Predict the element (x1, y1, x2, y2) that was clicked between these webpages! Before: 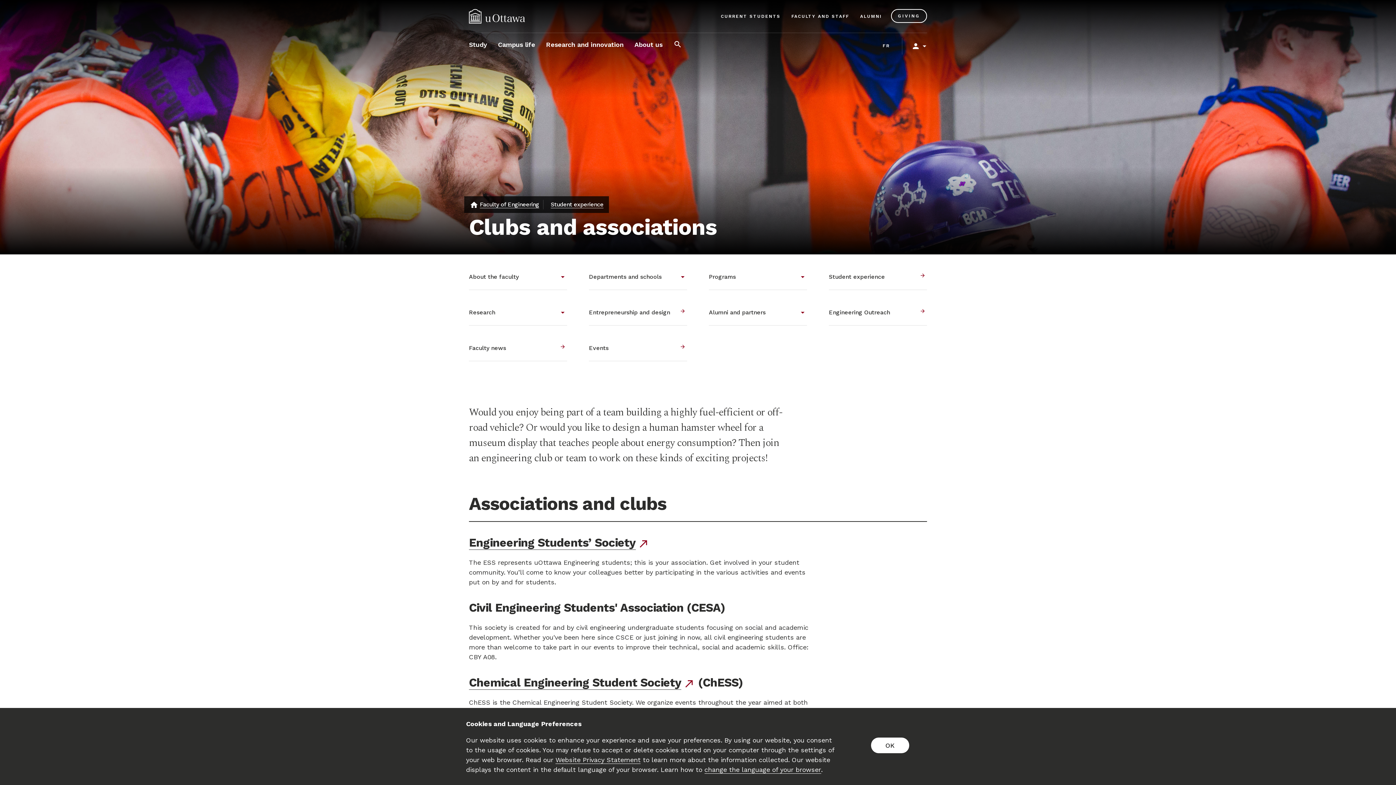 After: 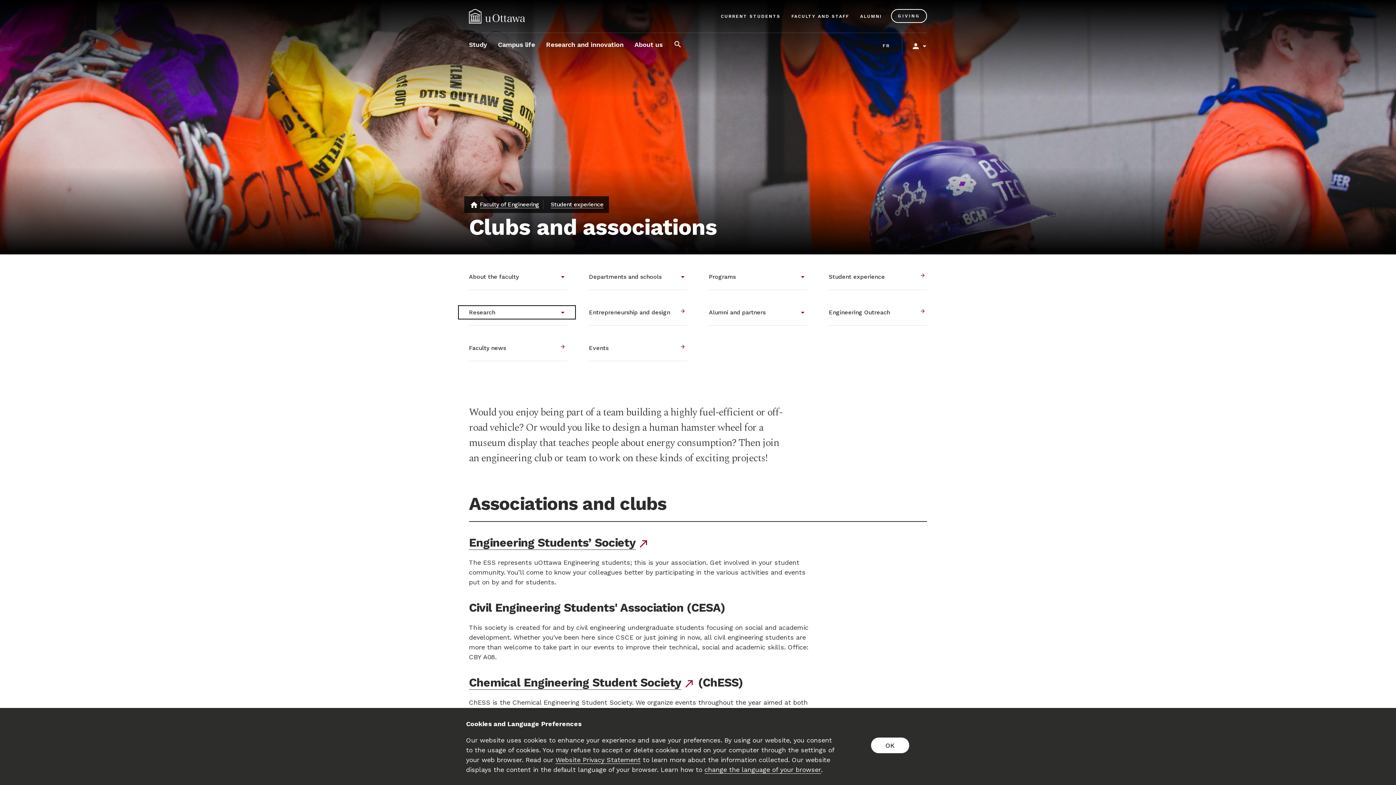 Action: bbox: (469, 299, 567, 325) label: Research